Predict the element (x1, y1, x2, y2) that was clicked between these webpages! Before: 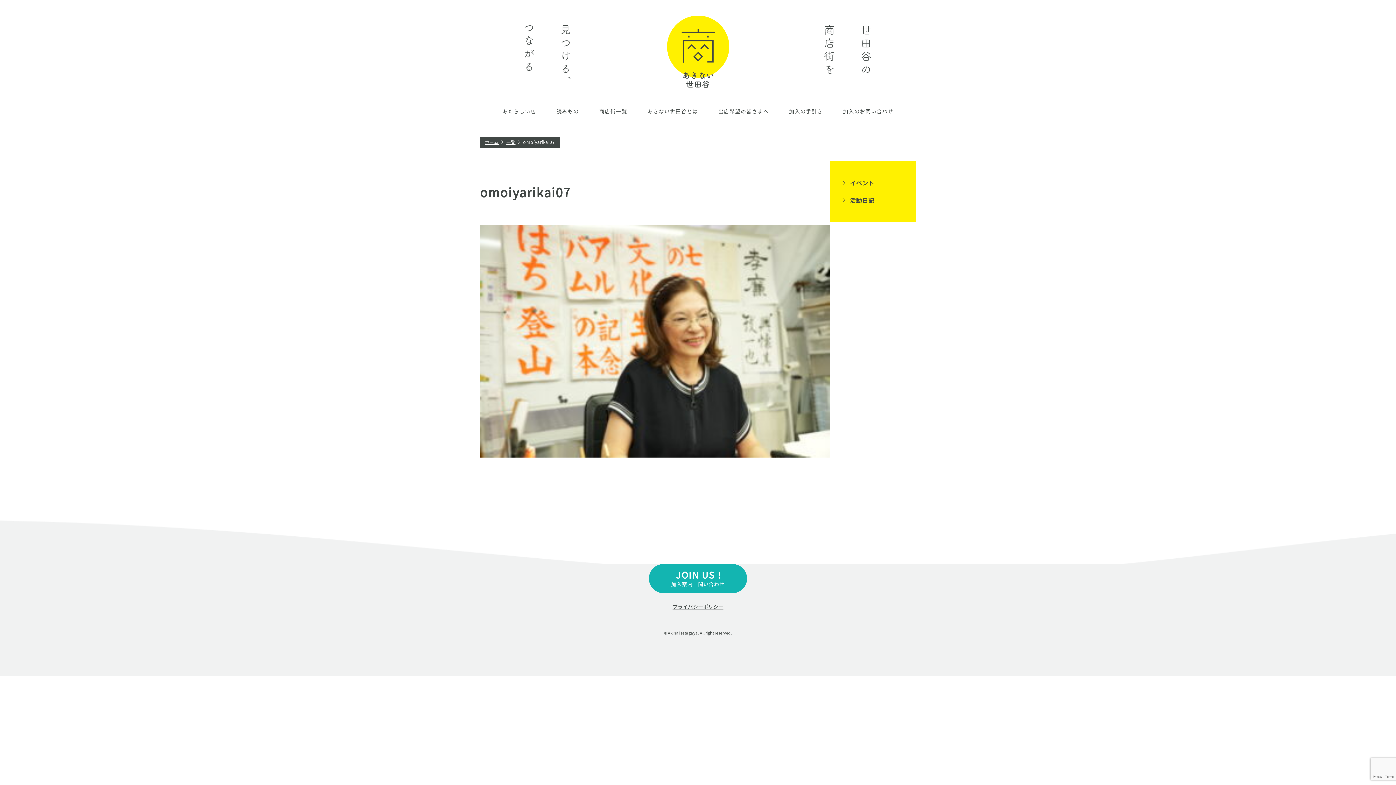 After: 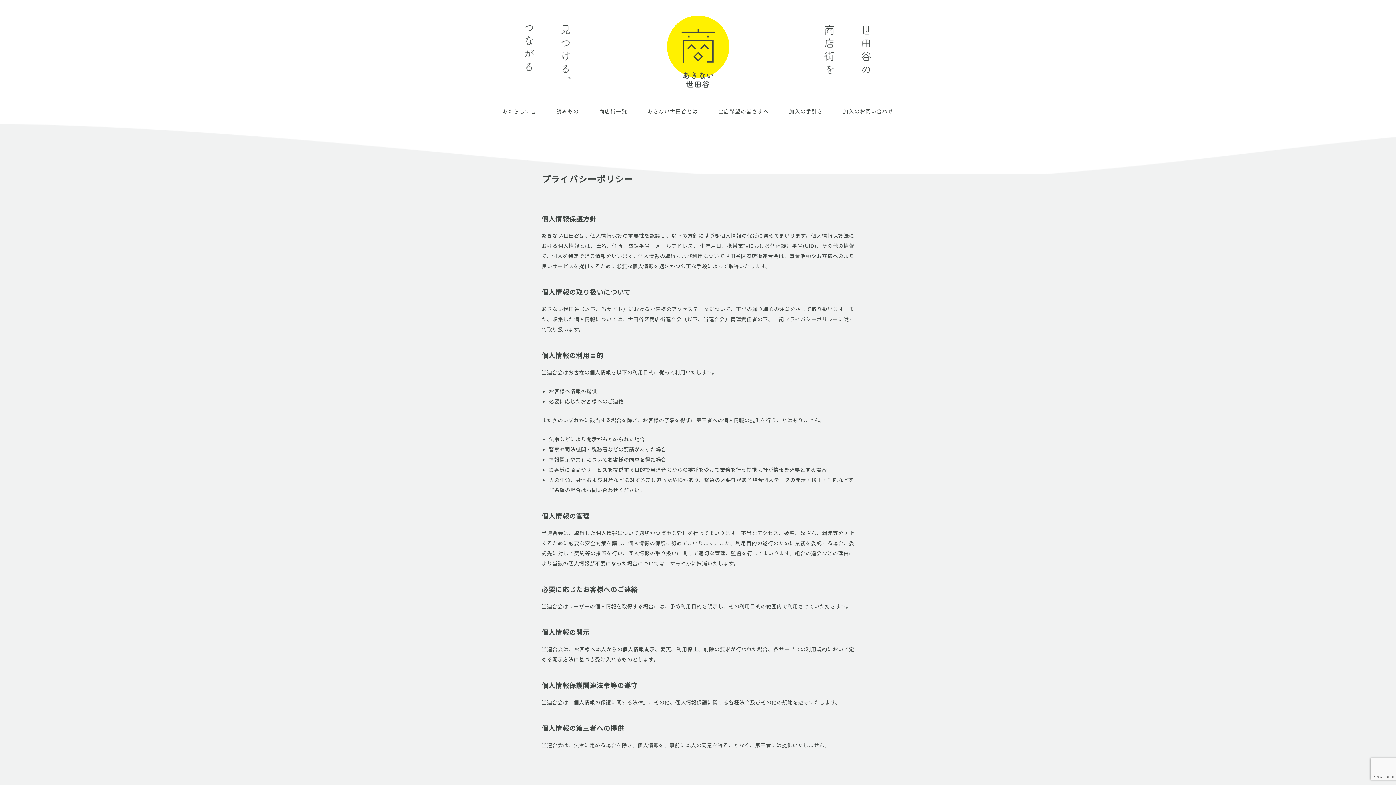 Action: label: プライバシーポリシー bbox: (0, 604, 1396, 609)